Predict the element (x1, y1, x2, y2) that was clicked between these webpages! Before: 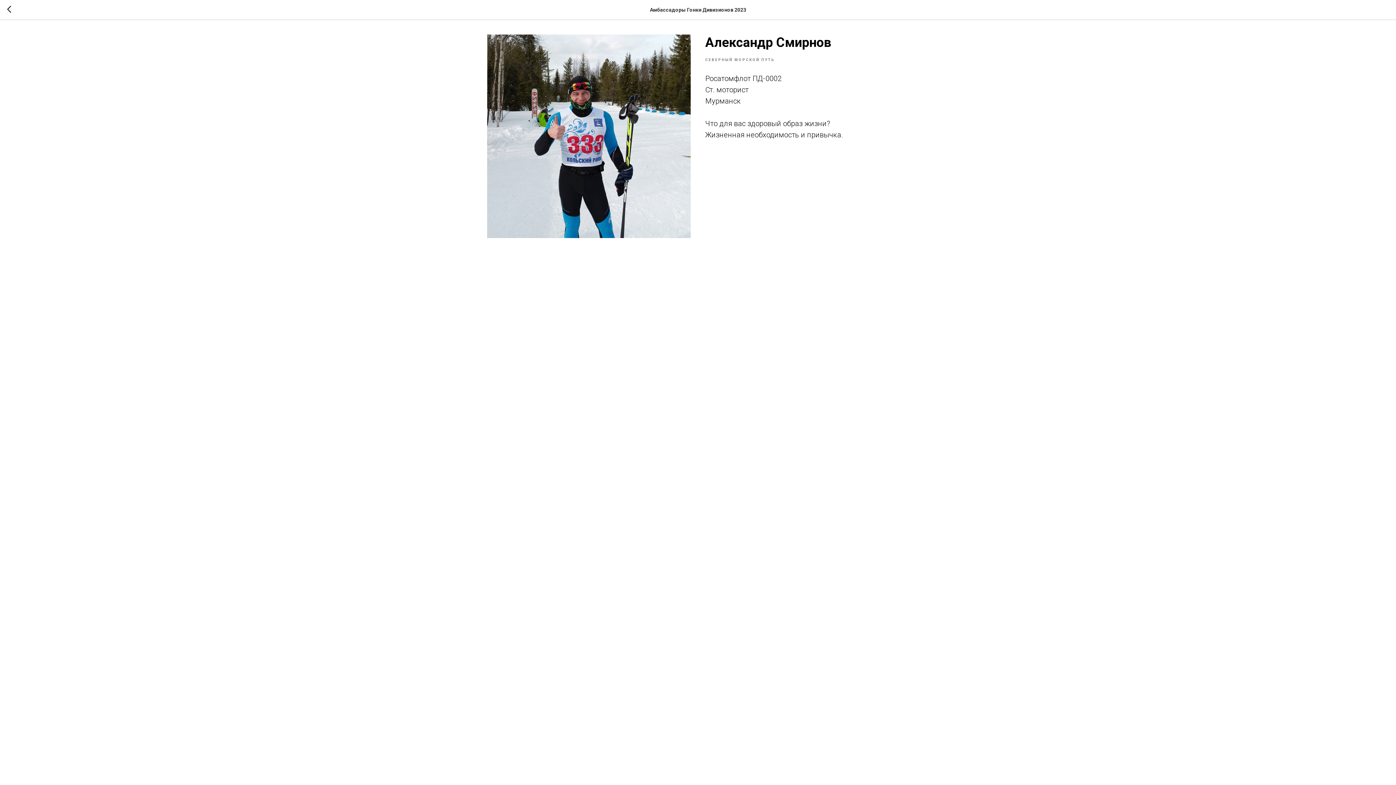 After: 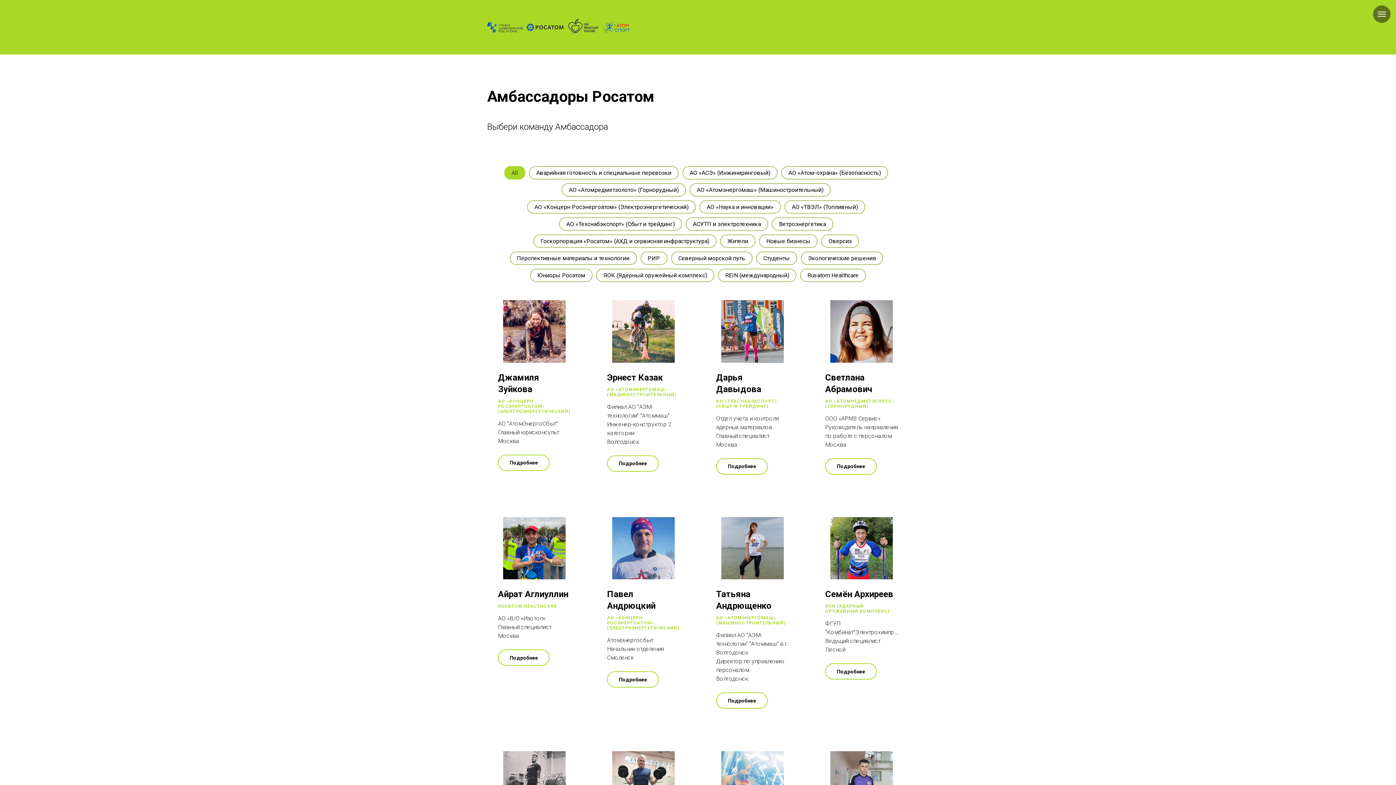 Action: bbox: (7, 5, 15, 14)